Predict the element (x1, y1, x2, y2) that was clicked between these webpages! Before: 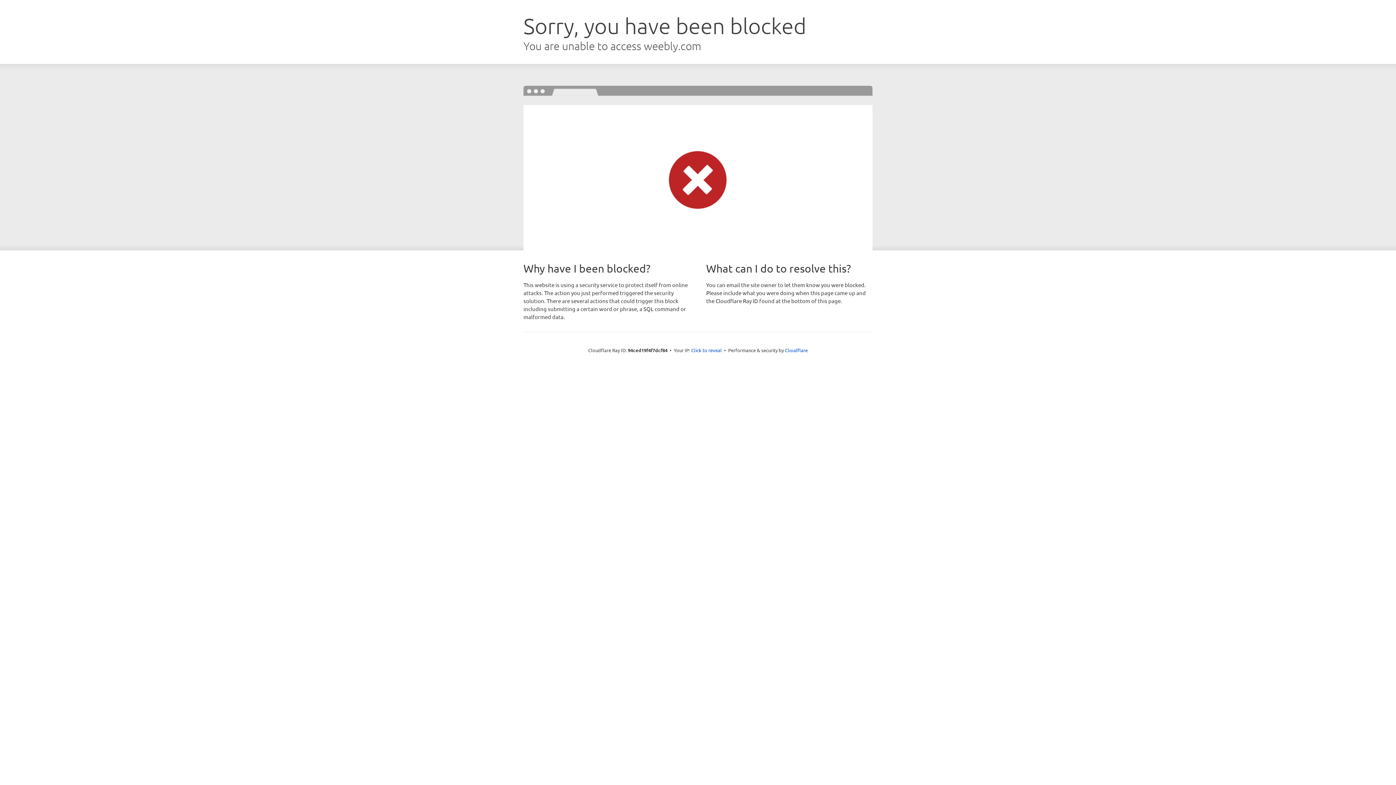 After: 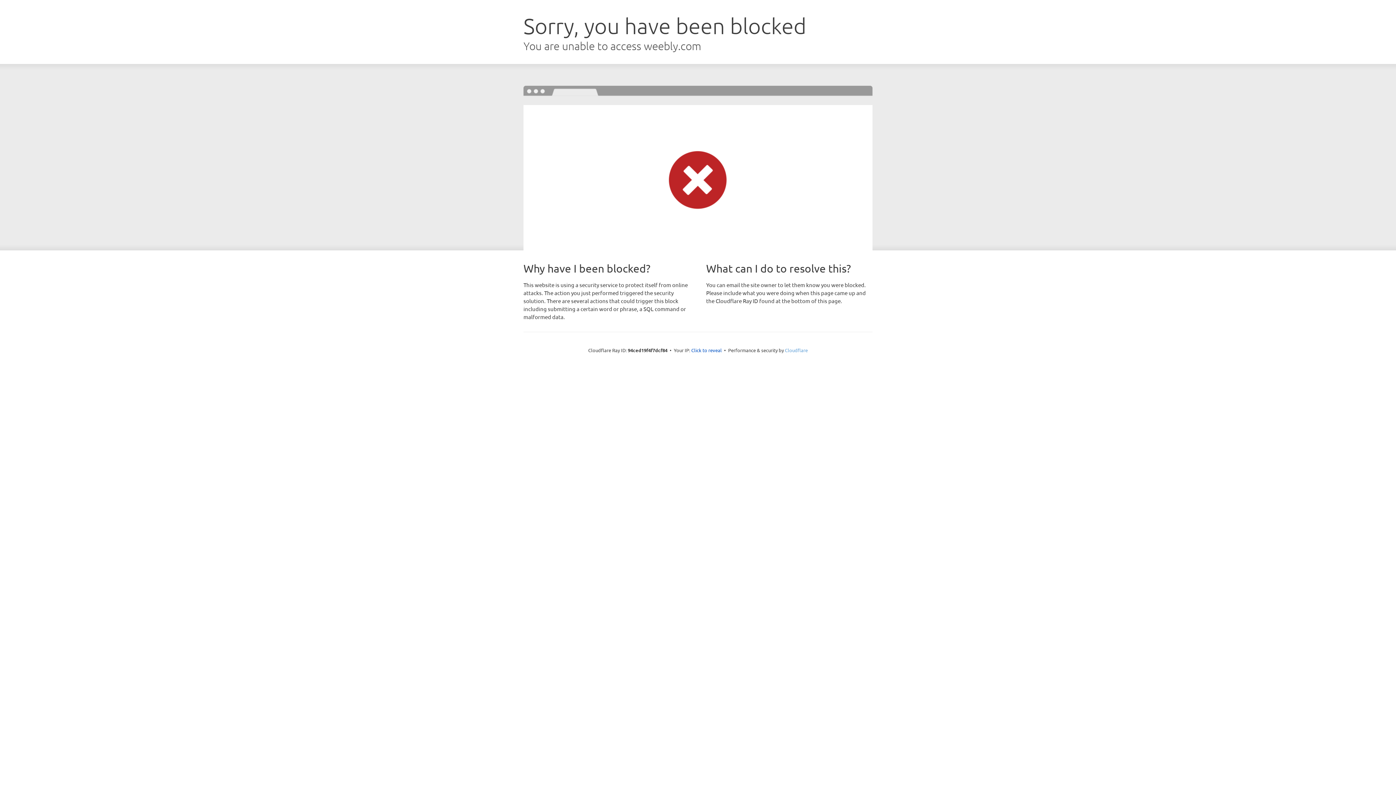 Action: label: Cloudflare bbox: (785, 347, 808, 353)